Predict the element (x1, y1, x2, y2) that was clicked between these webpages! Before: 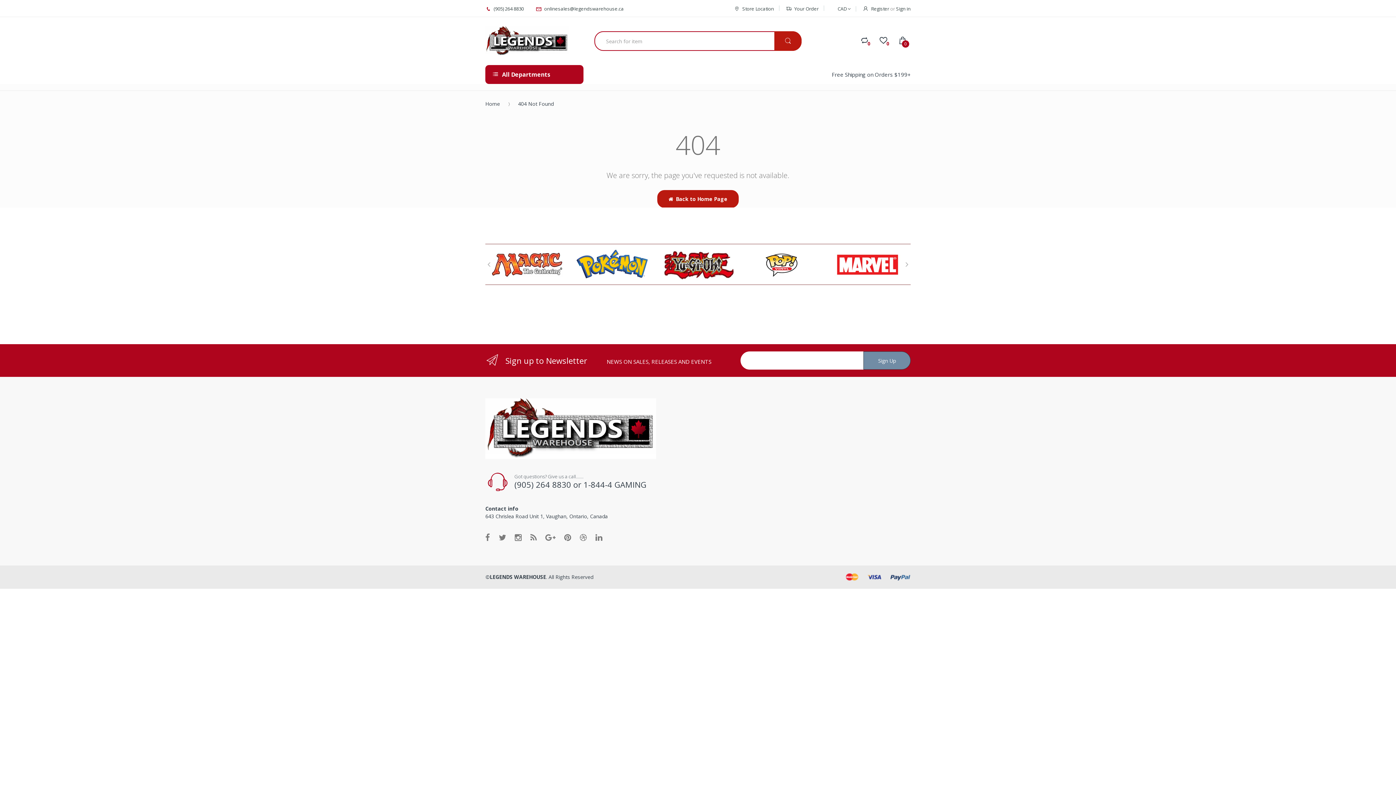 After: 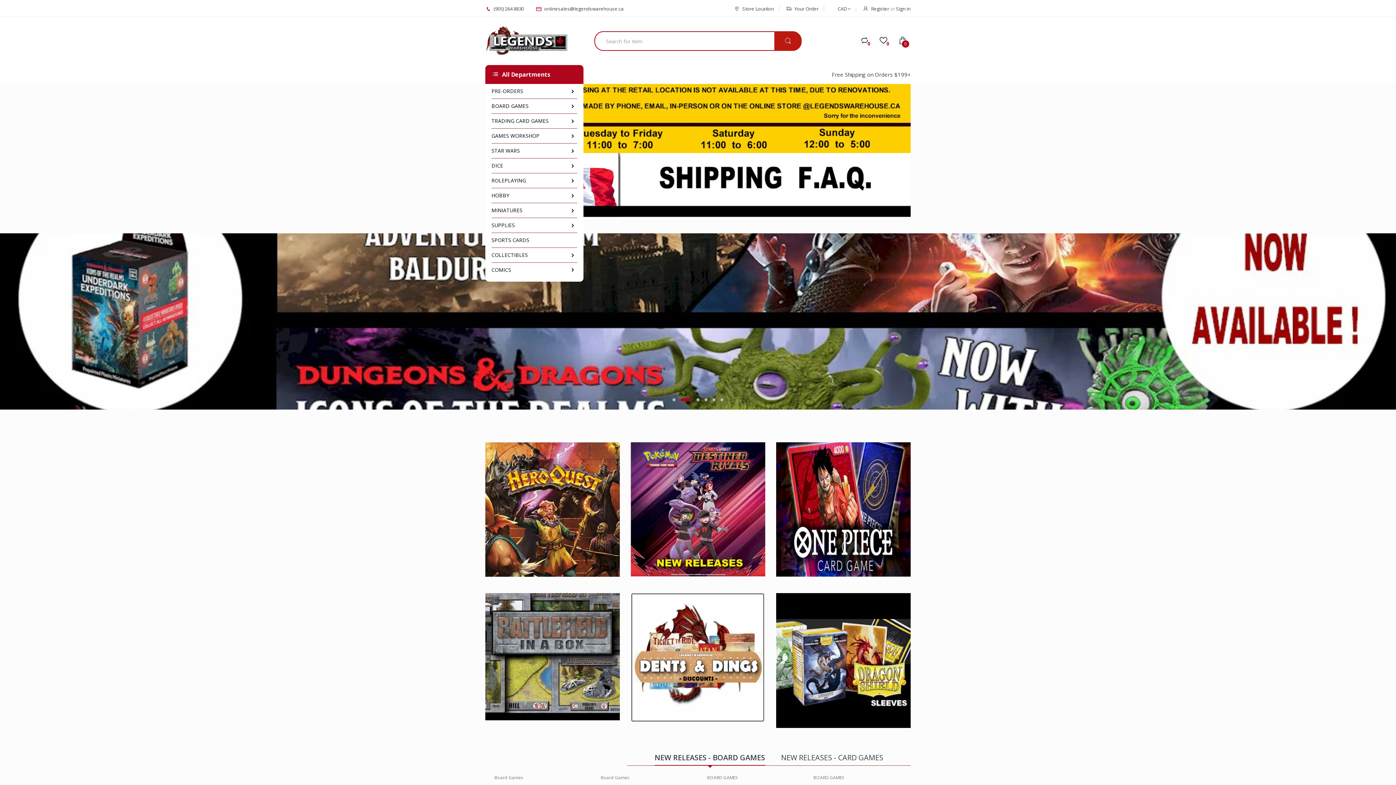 Action: bbox: (485, 97, 506, 110) label: Home